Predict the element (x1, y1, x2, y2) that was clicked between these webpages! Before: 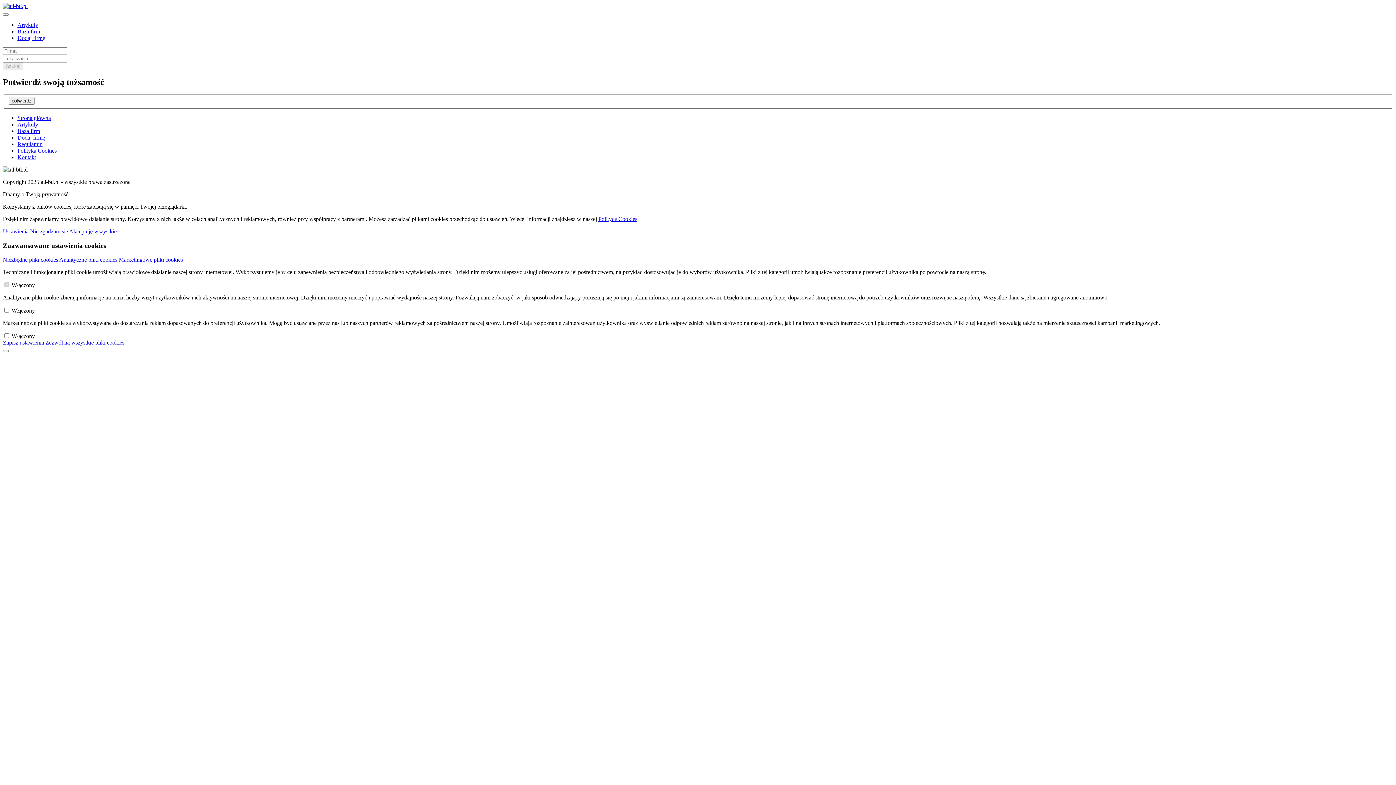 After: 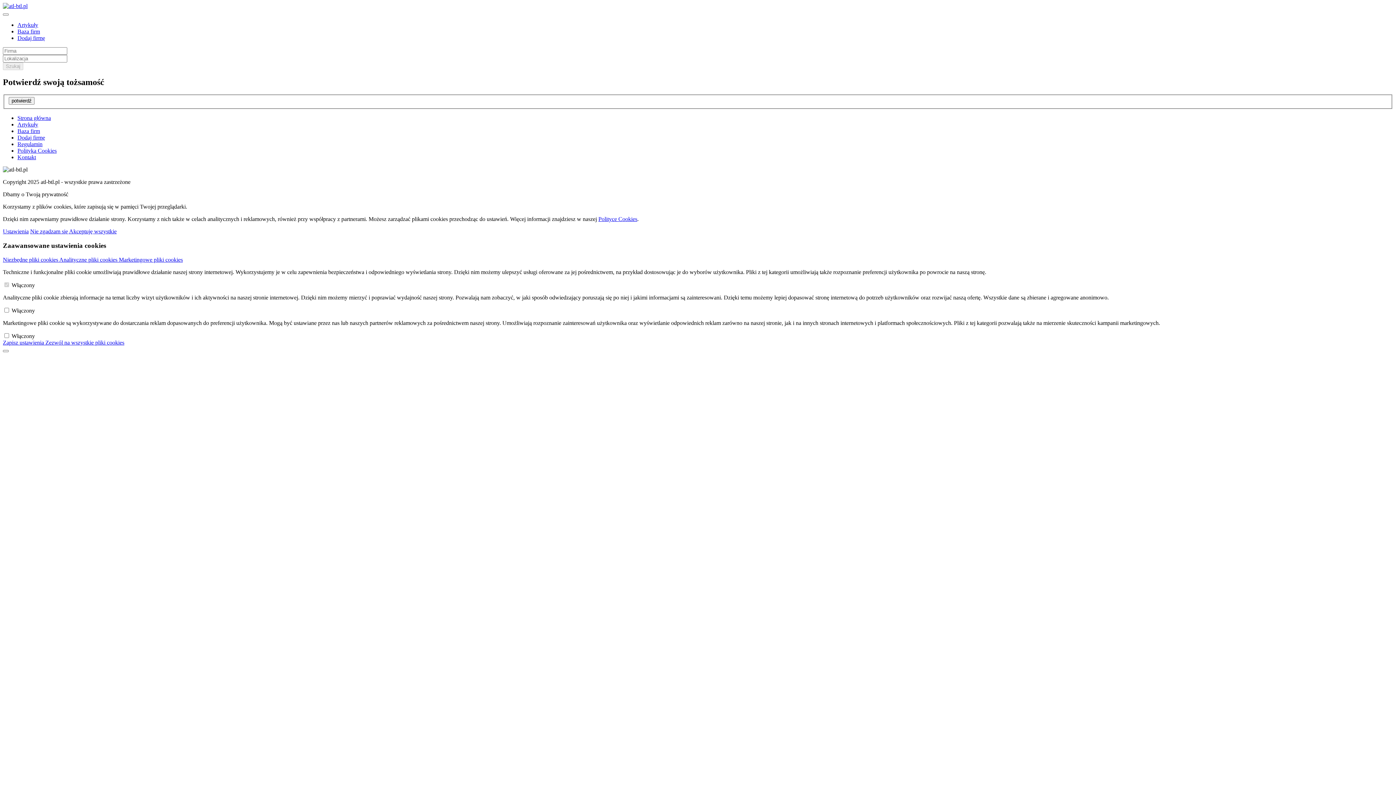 Action: label: Zezwól na wszystkie pliki cookies bbox: (45, 339, 124, 345)